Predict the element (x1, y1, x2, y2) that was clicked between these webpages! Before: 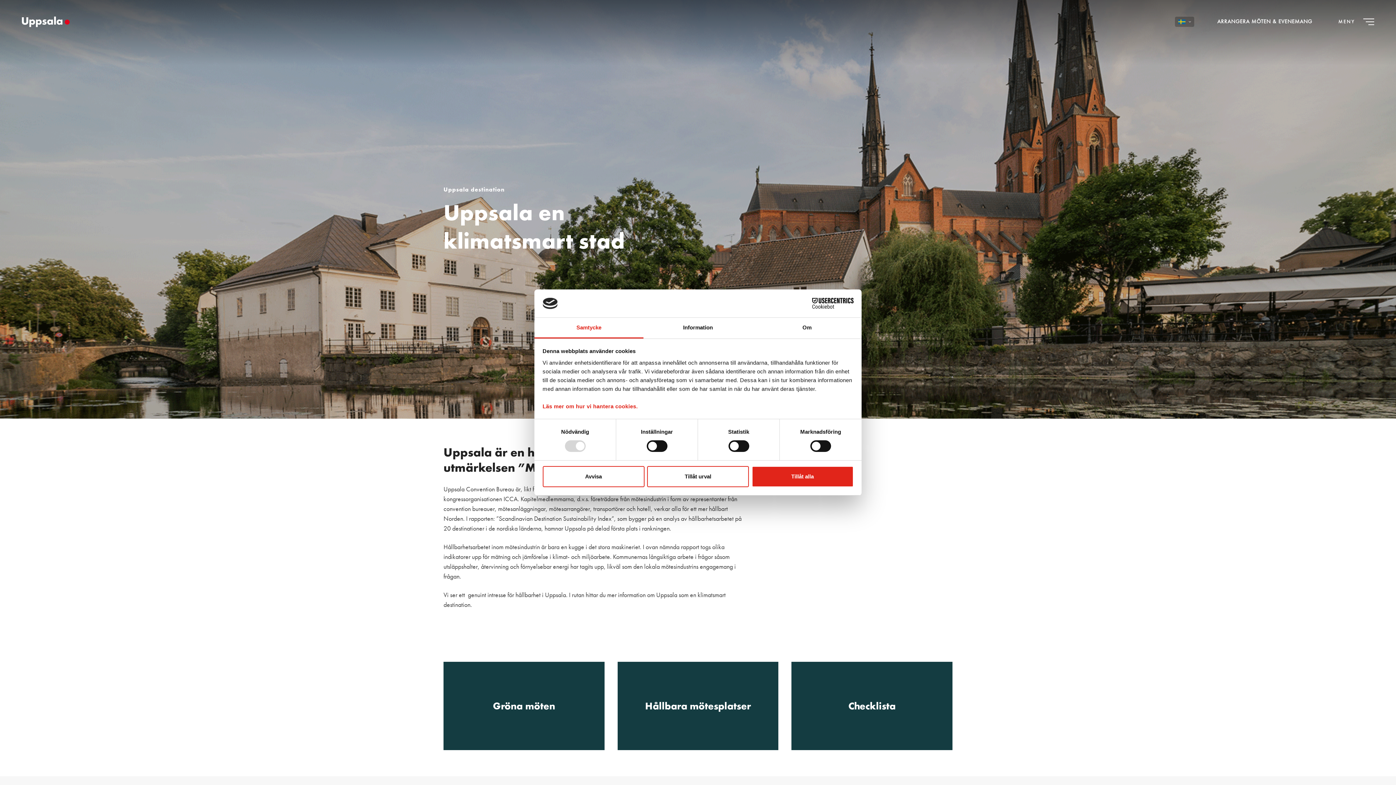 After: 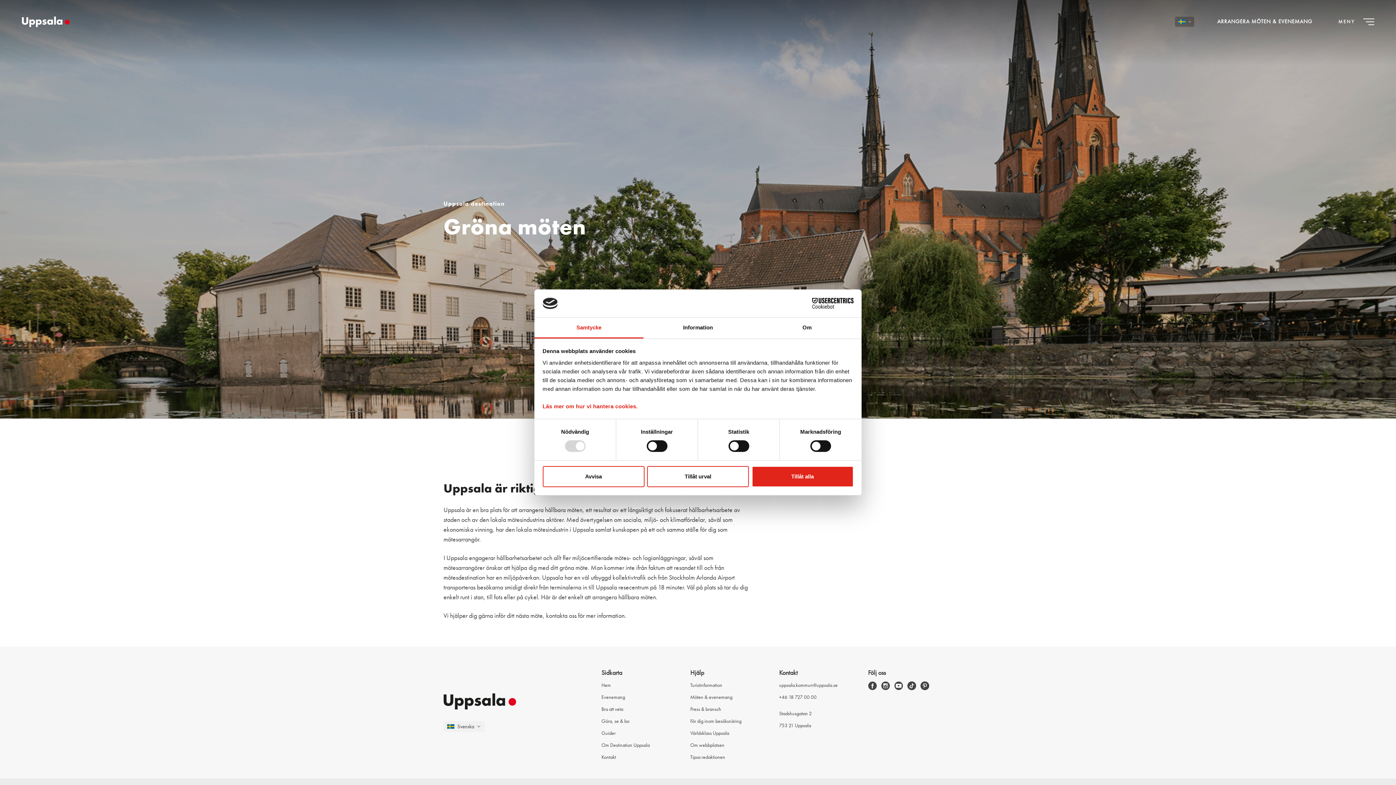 Action: bbox: (443, 662, 604, 750) label: Gröna möten